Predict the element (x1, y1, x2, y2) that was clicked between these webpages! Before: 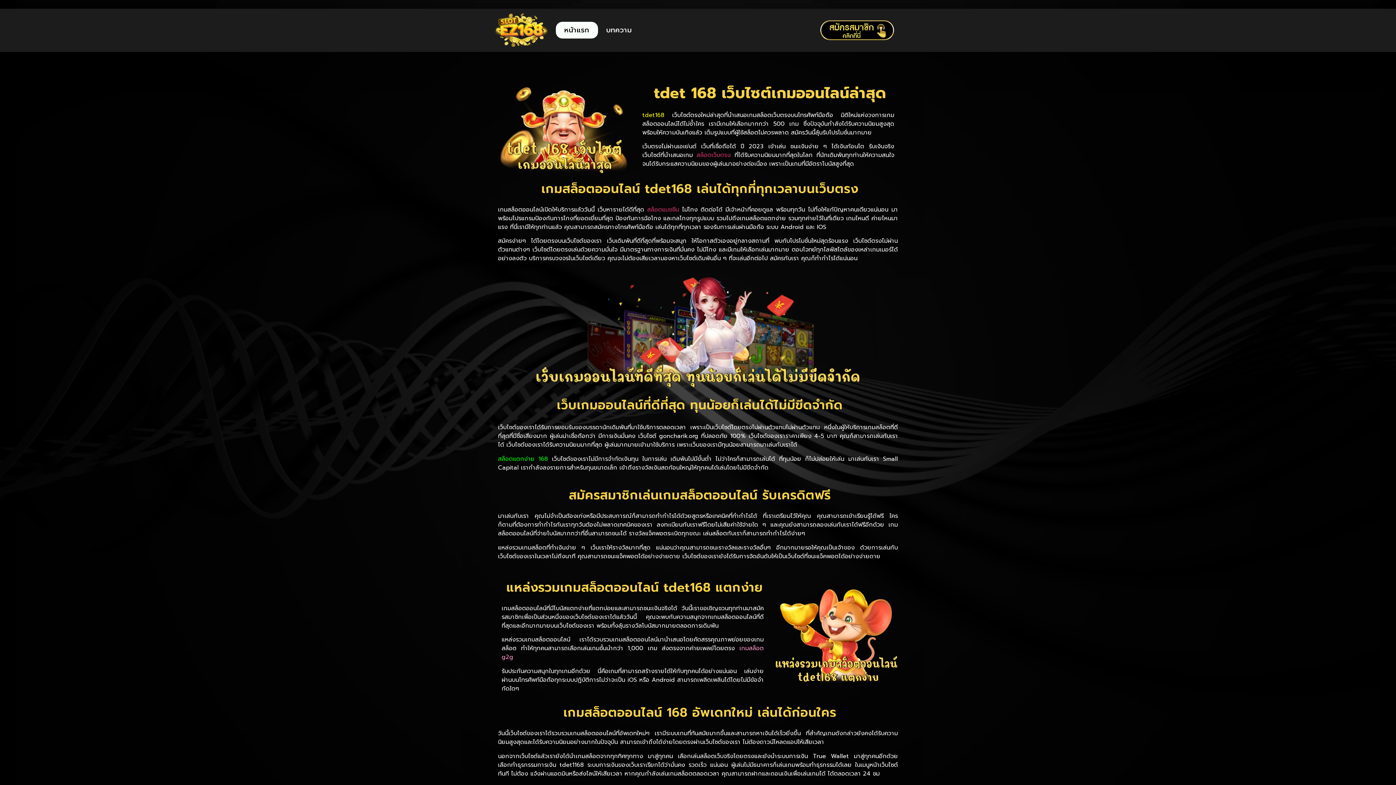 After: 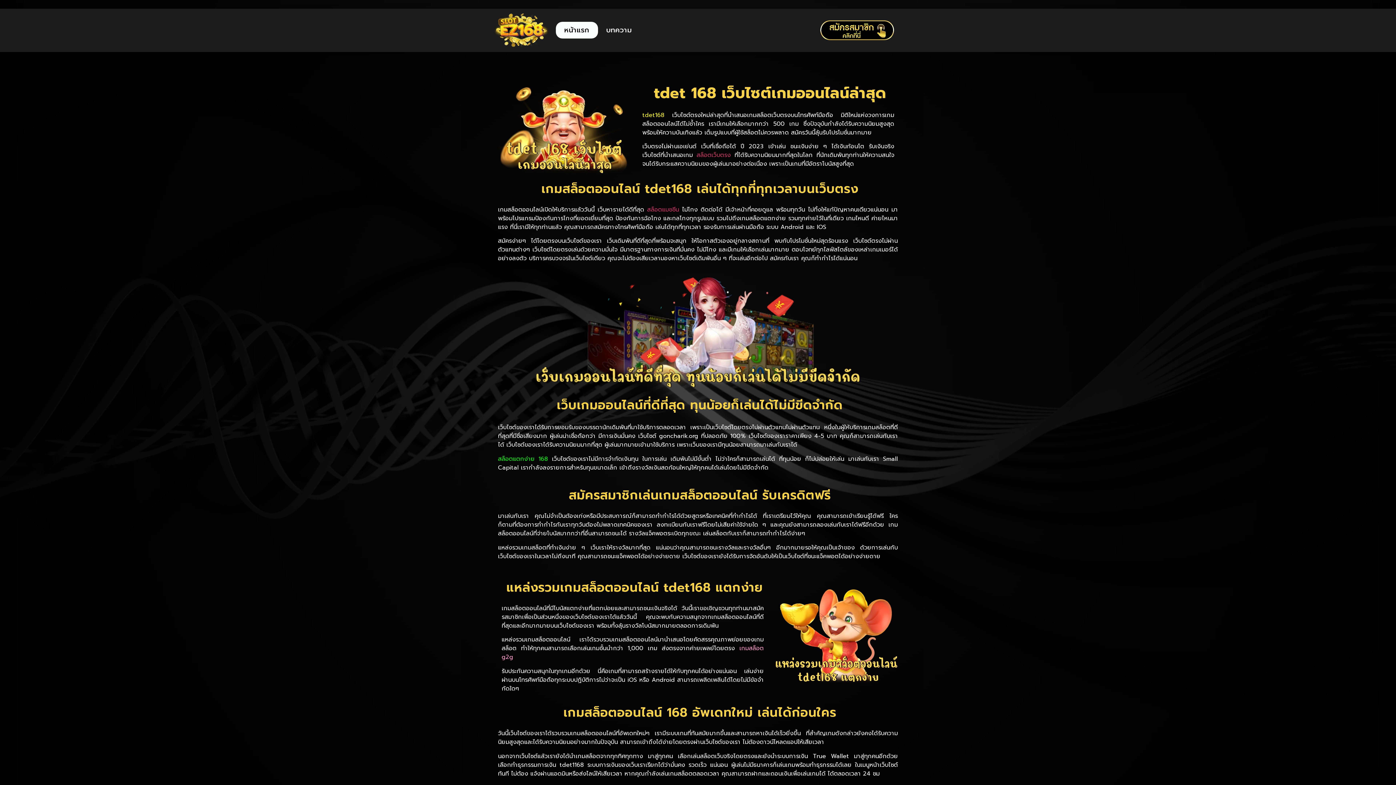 Action: bbox: (556, 21, 598, 38) label: หน้าแรก